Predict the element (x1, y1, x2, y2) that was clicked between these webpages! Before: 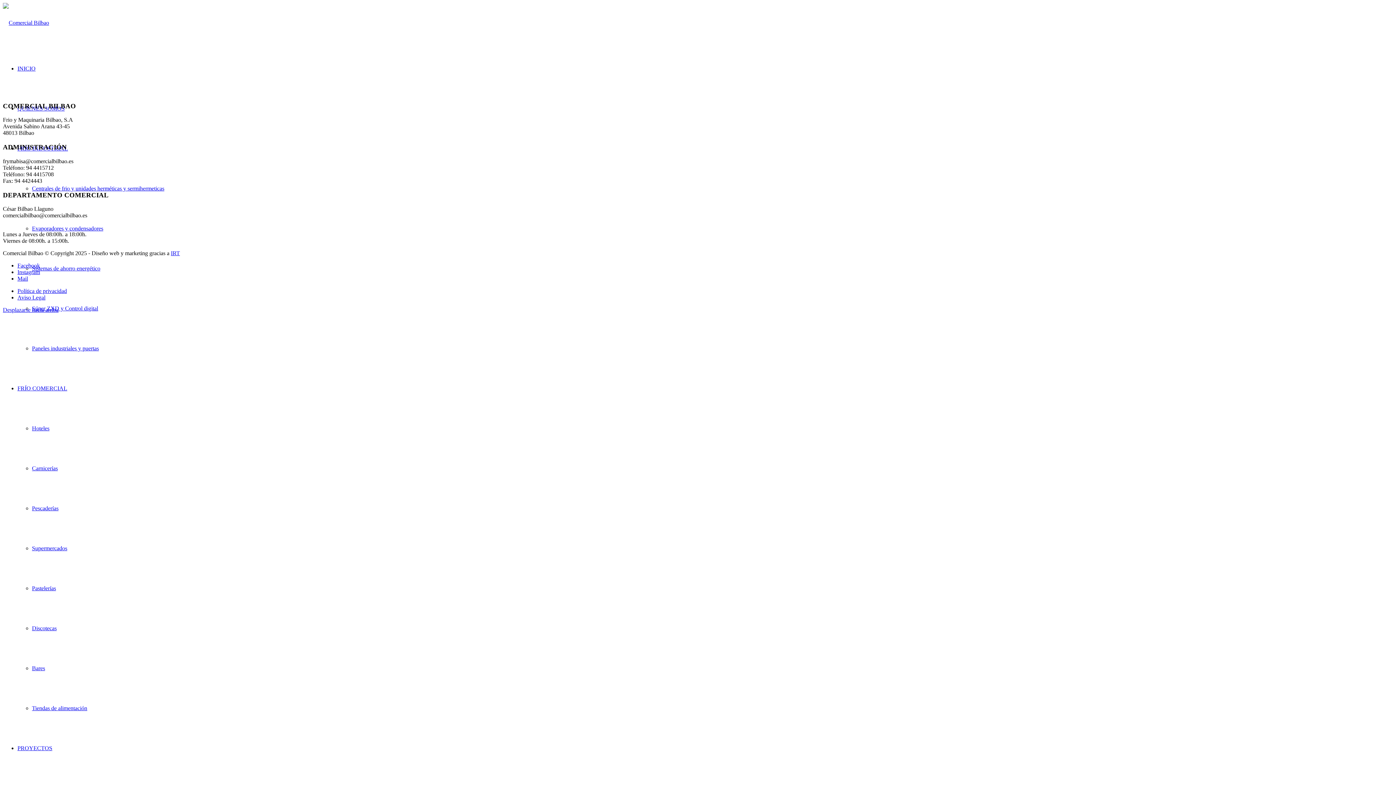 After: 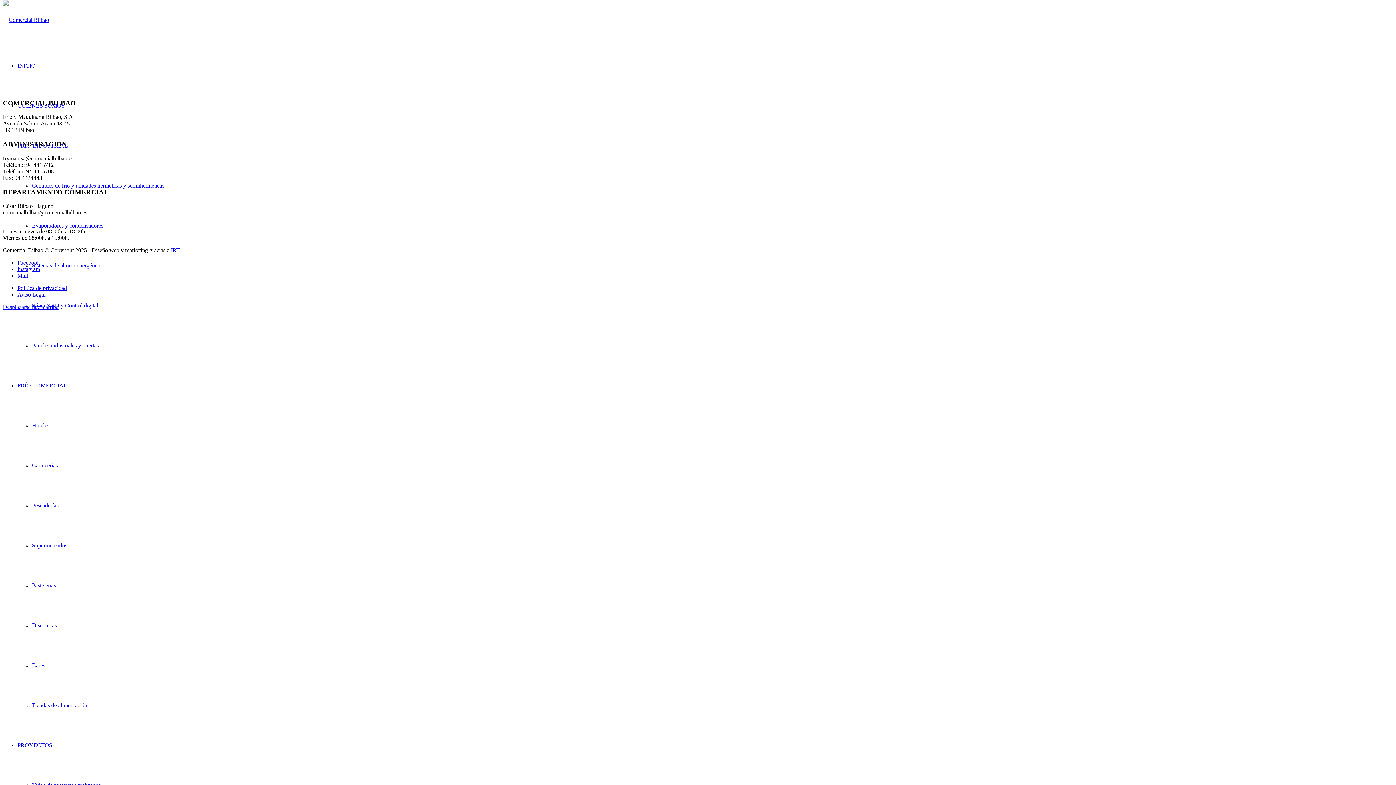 Action: label: Desplazarse hacia arriba bbox: (2, 307, 58, 313)